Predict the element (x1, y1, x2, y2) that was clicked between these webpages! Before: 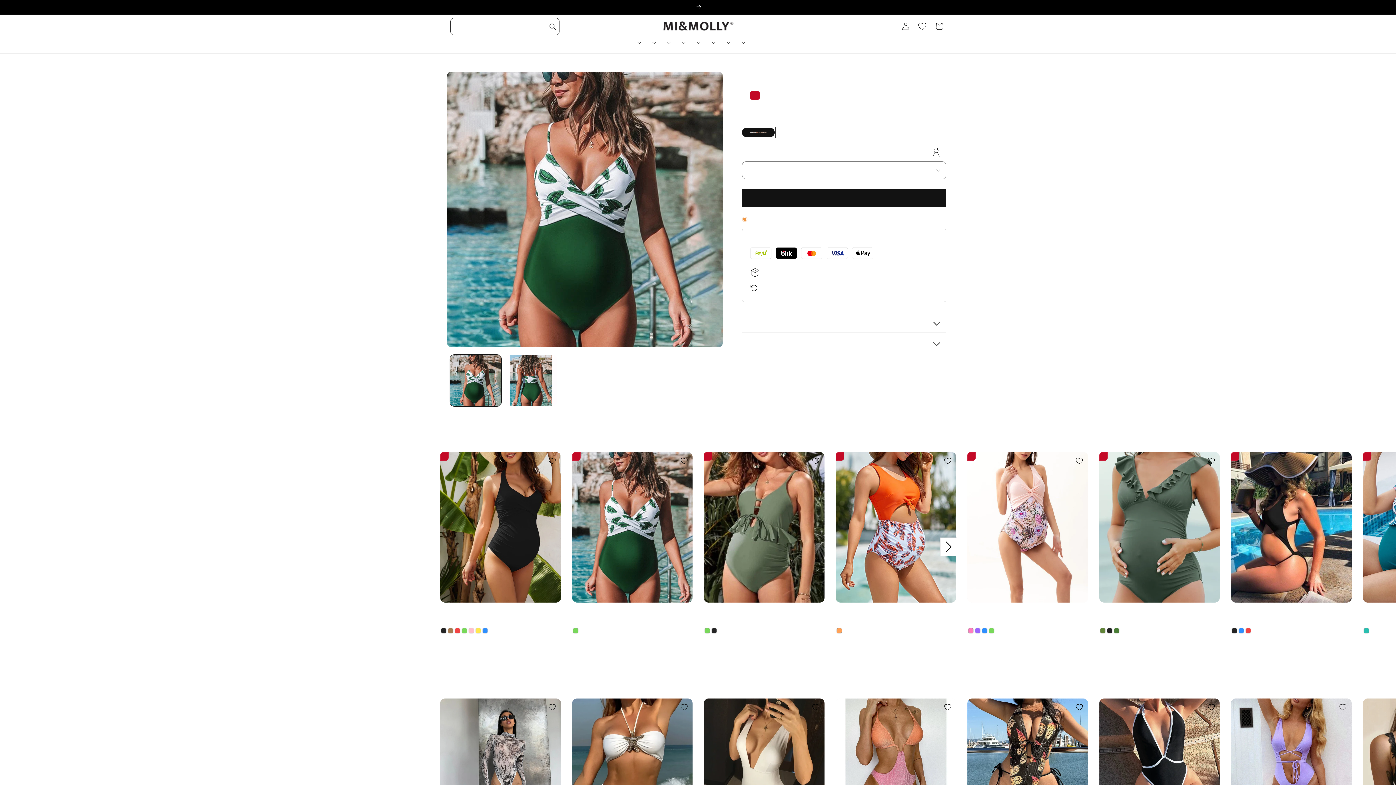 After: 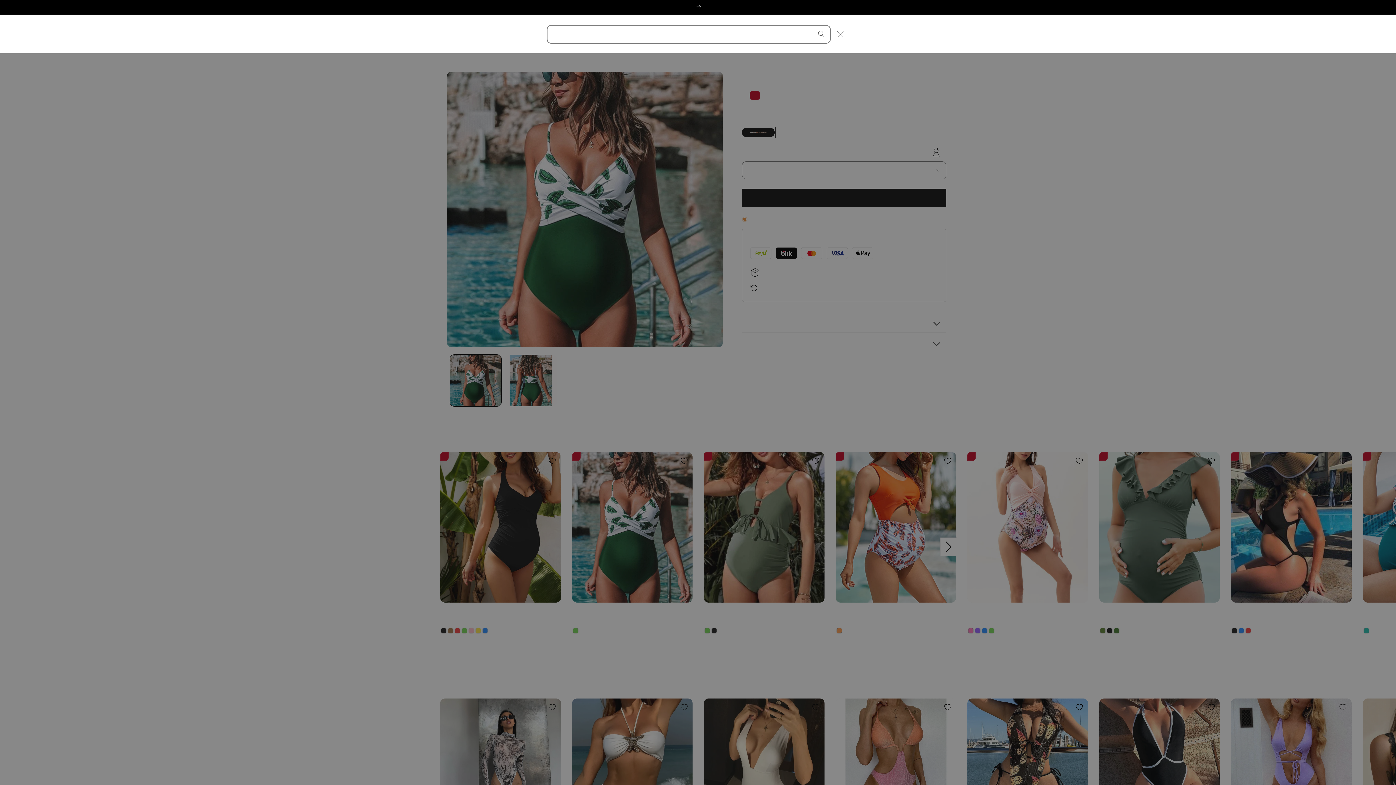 Action: label: Szukaj bbox: (544, 18, 561, 34)